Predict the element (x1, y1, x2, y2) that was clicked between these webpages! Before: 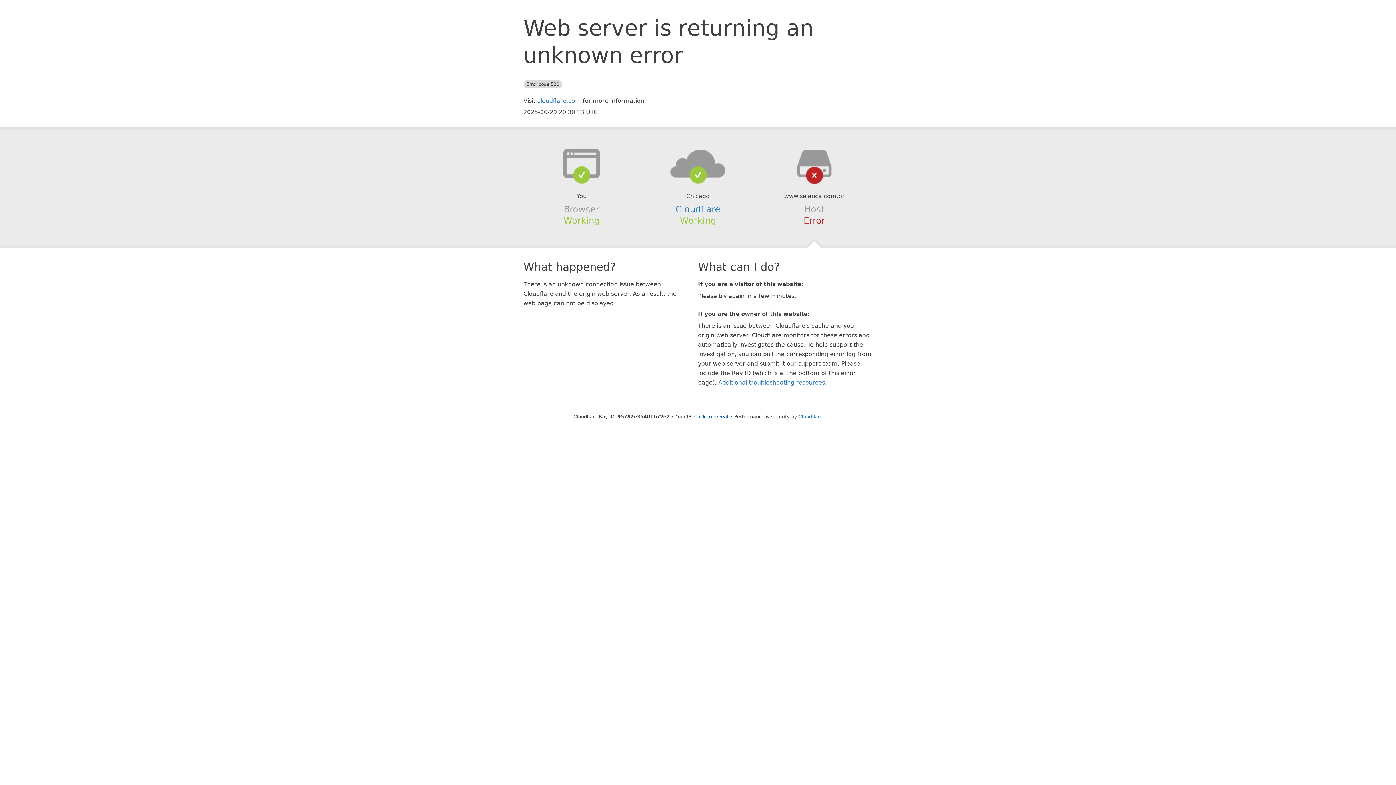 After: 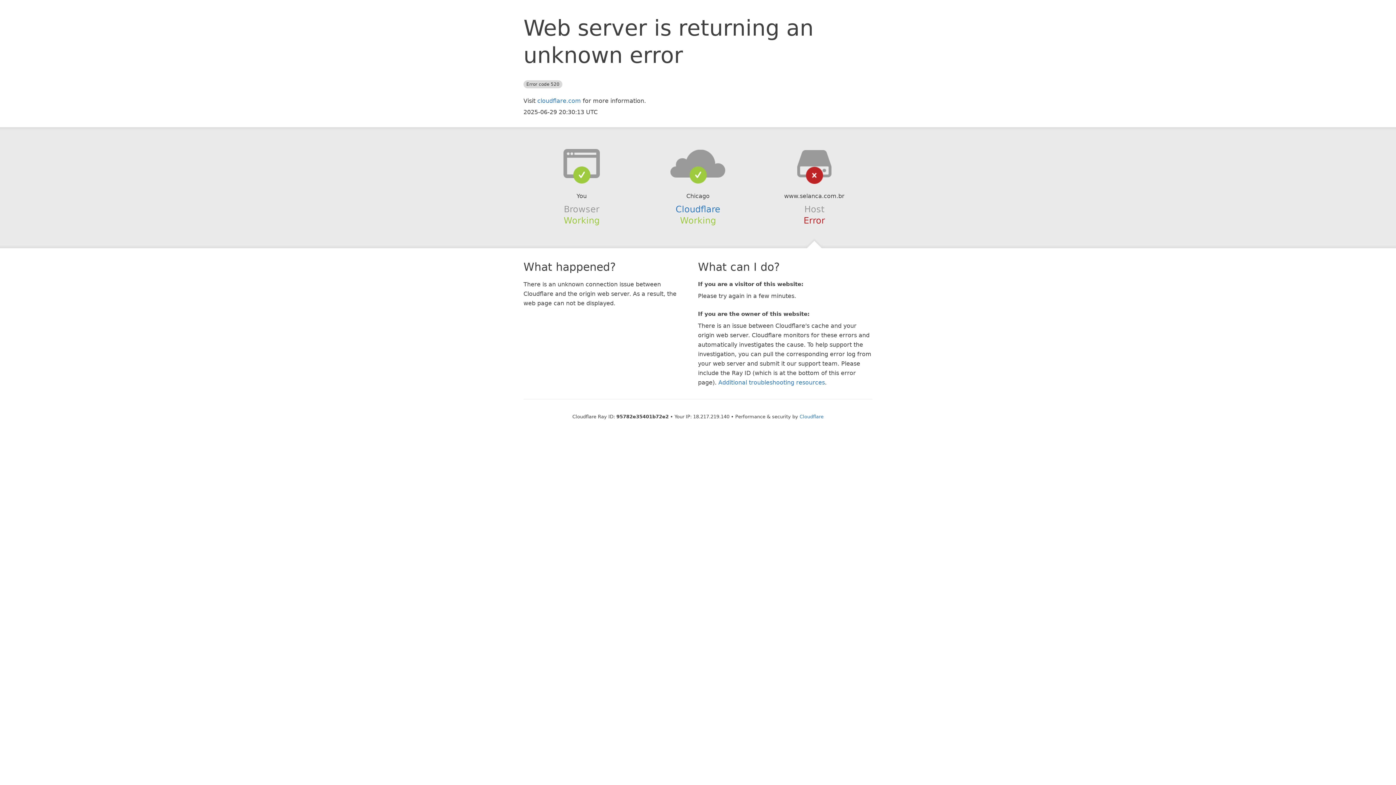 Action: bbox: (694, 414, 728, 419) label: Click to reveal